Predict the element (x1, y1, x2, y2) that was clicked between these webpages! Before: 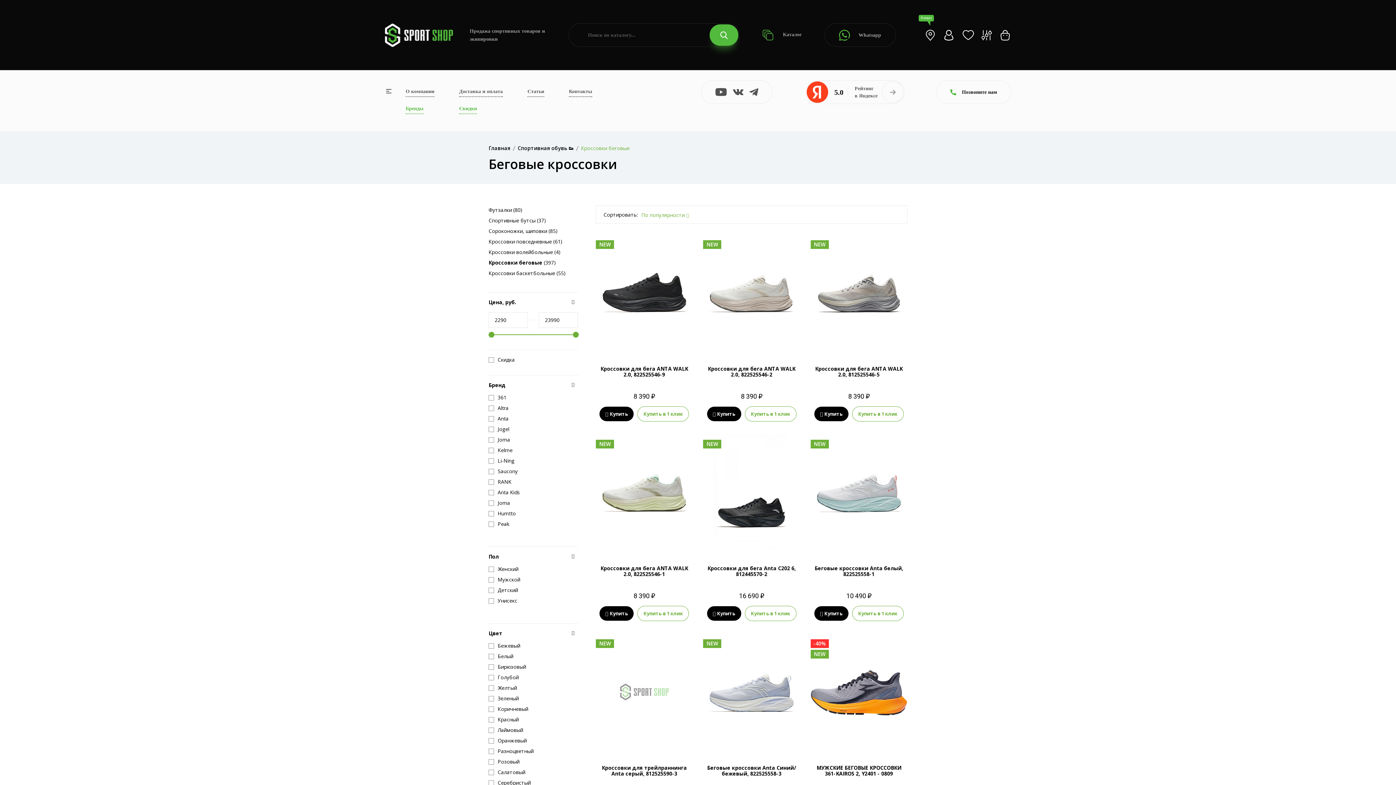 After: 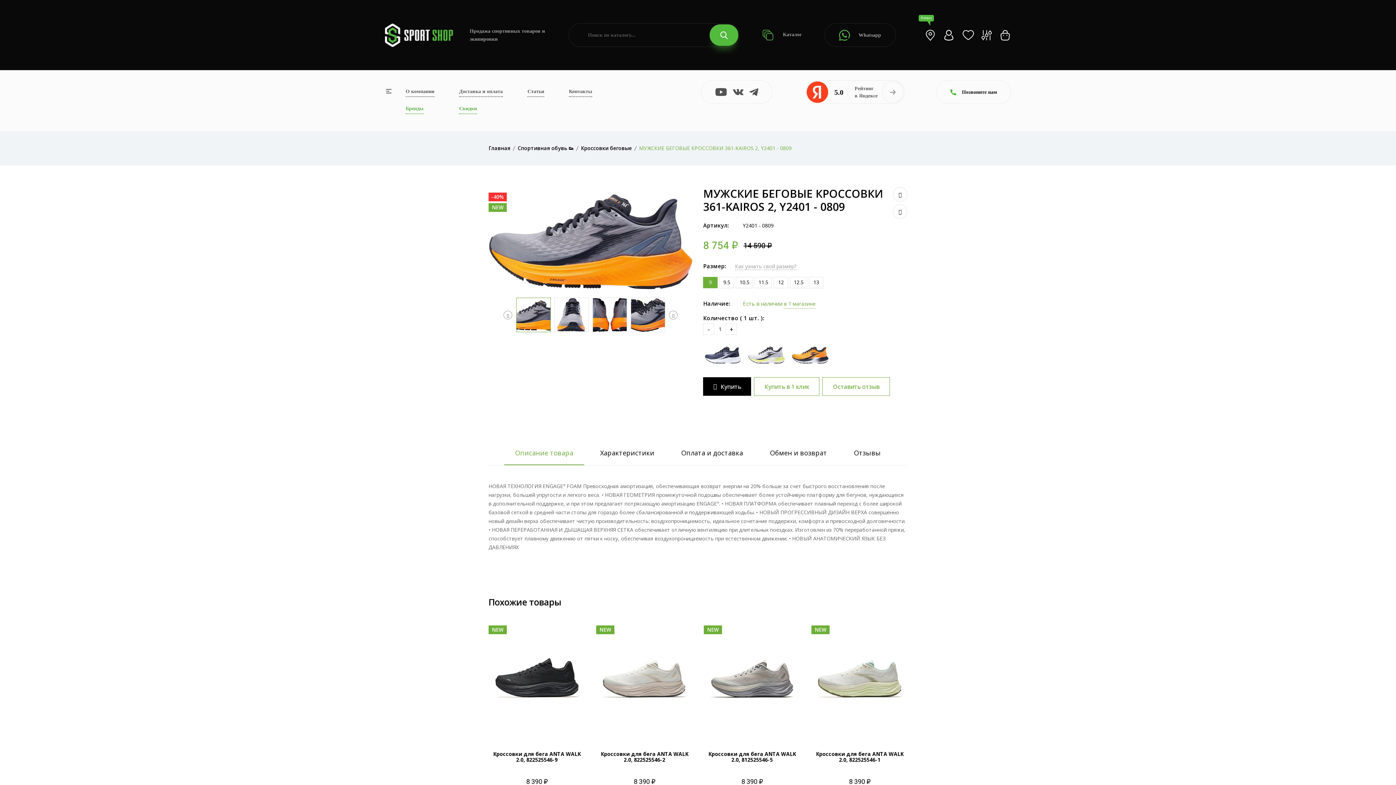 Action: bbox: (810, 634, 907, 750)